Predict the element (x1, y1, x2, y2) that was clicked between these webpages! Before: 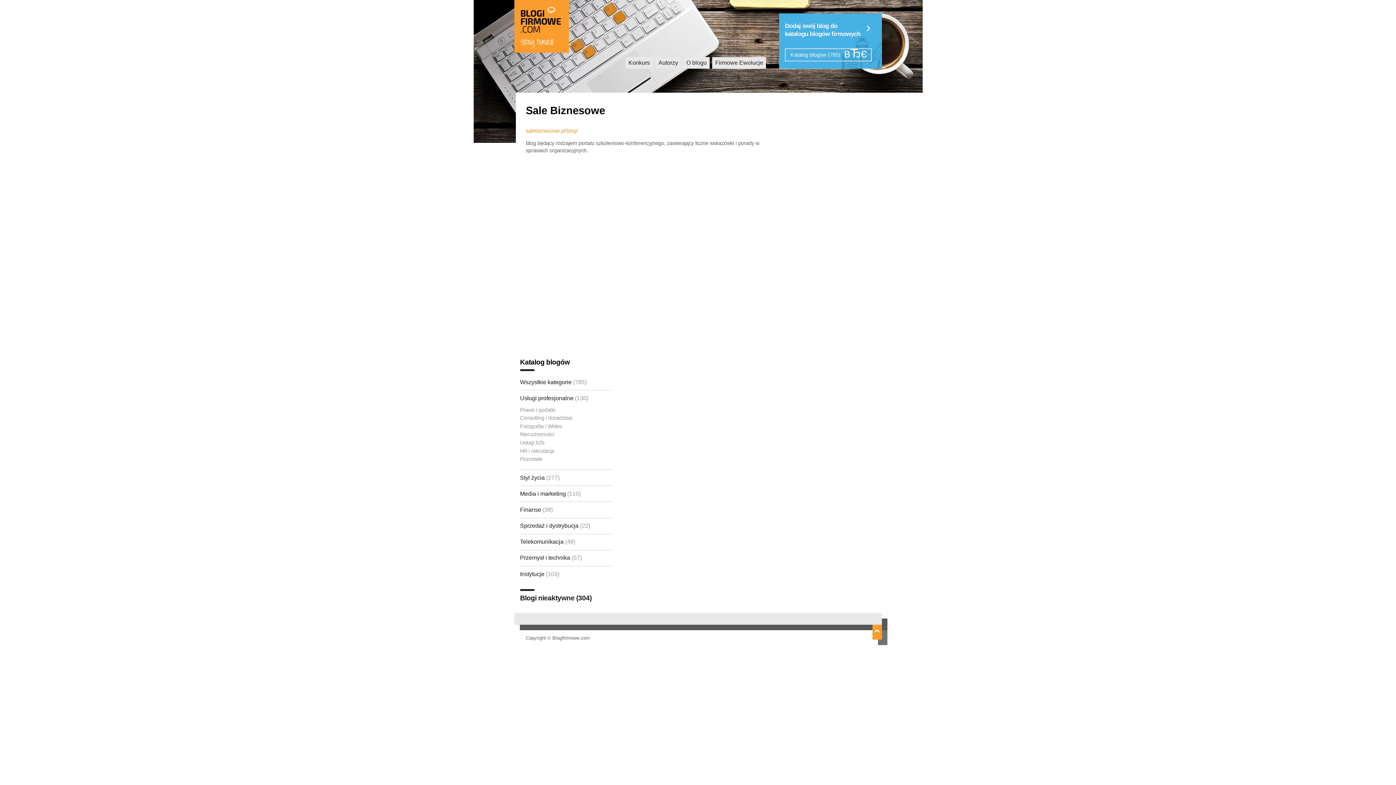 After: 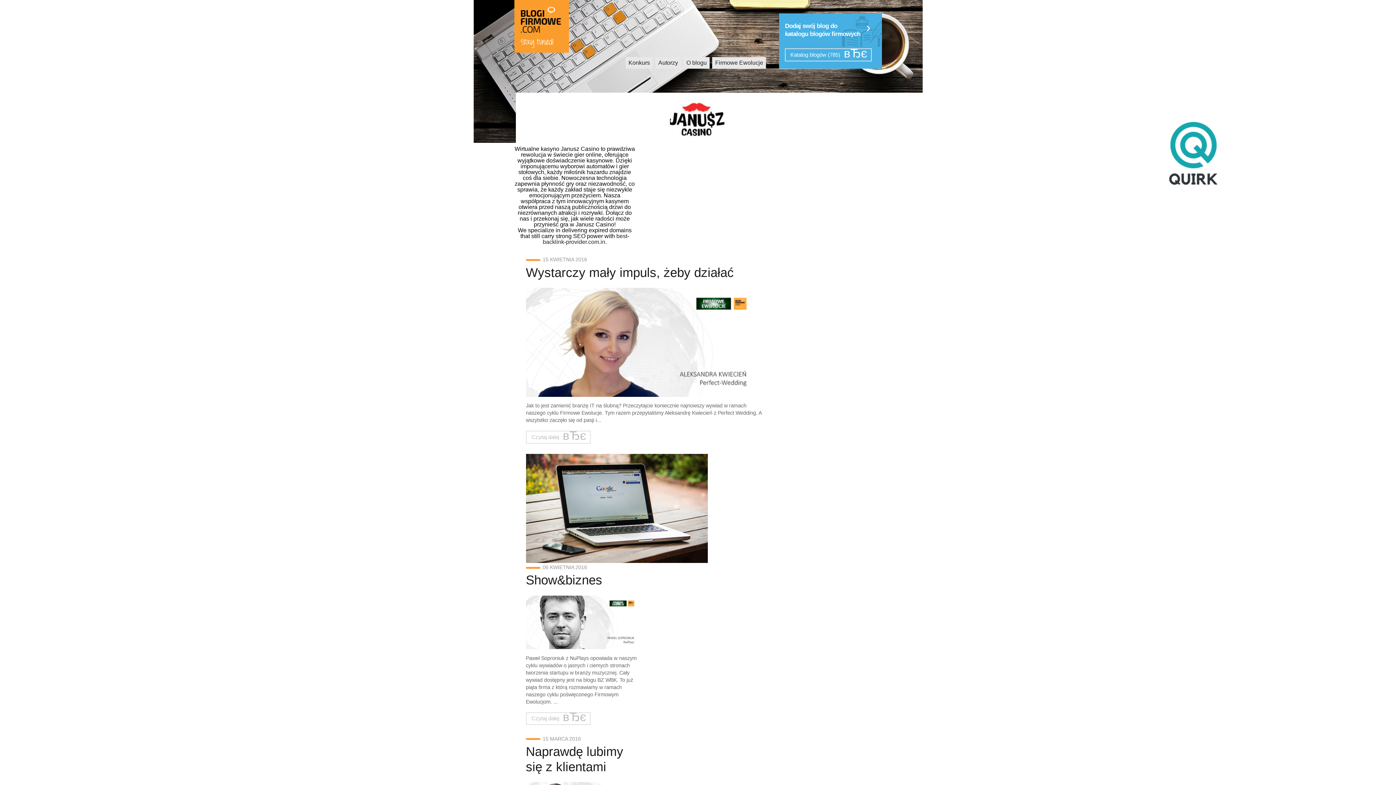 Action: label: Blogi firmowe bbox: (514, 0, 568, 52)